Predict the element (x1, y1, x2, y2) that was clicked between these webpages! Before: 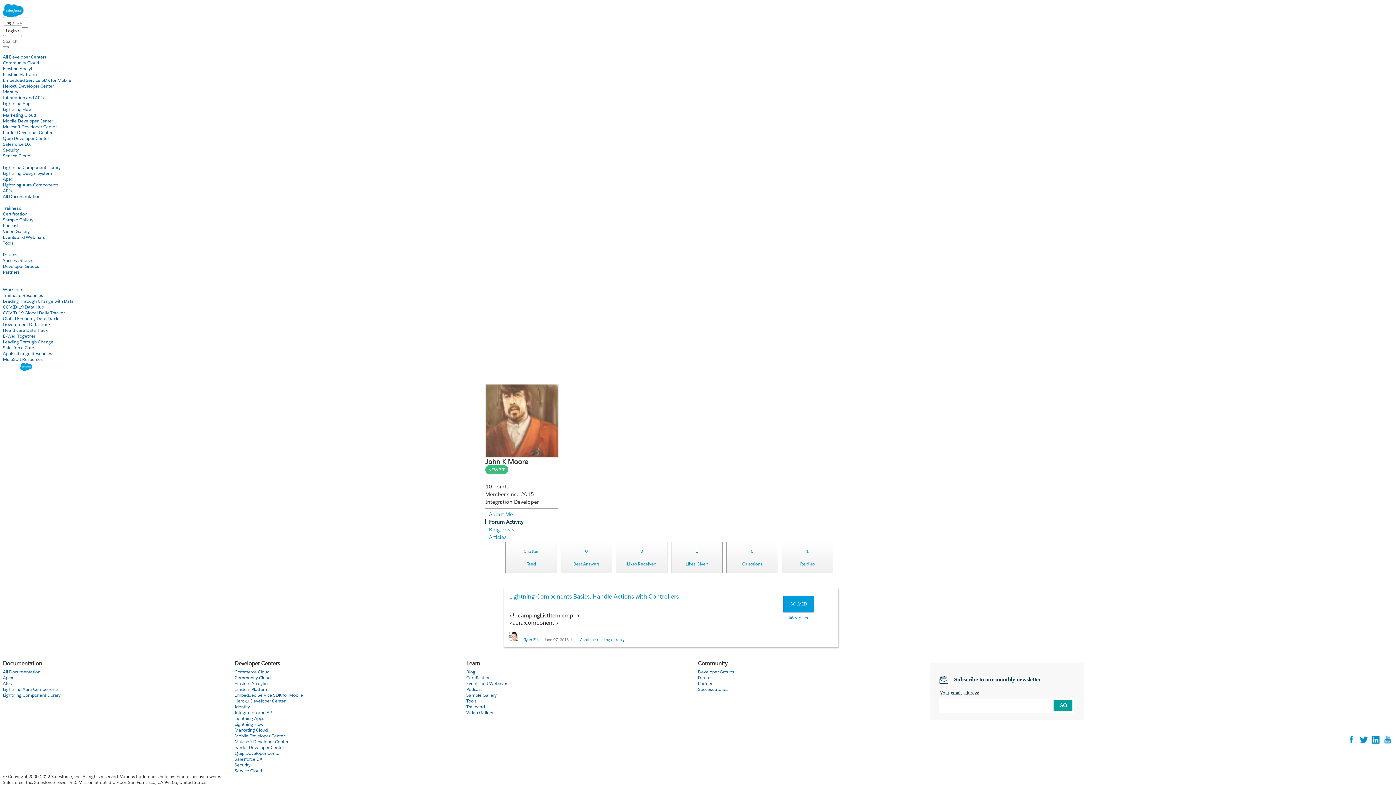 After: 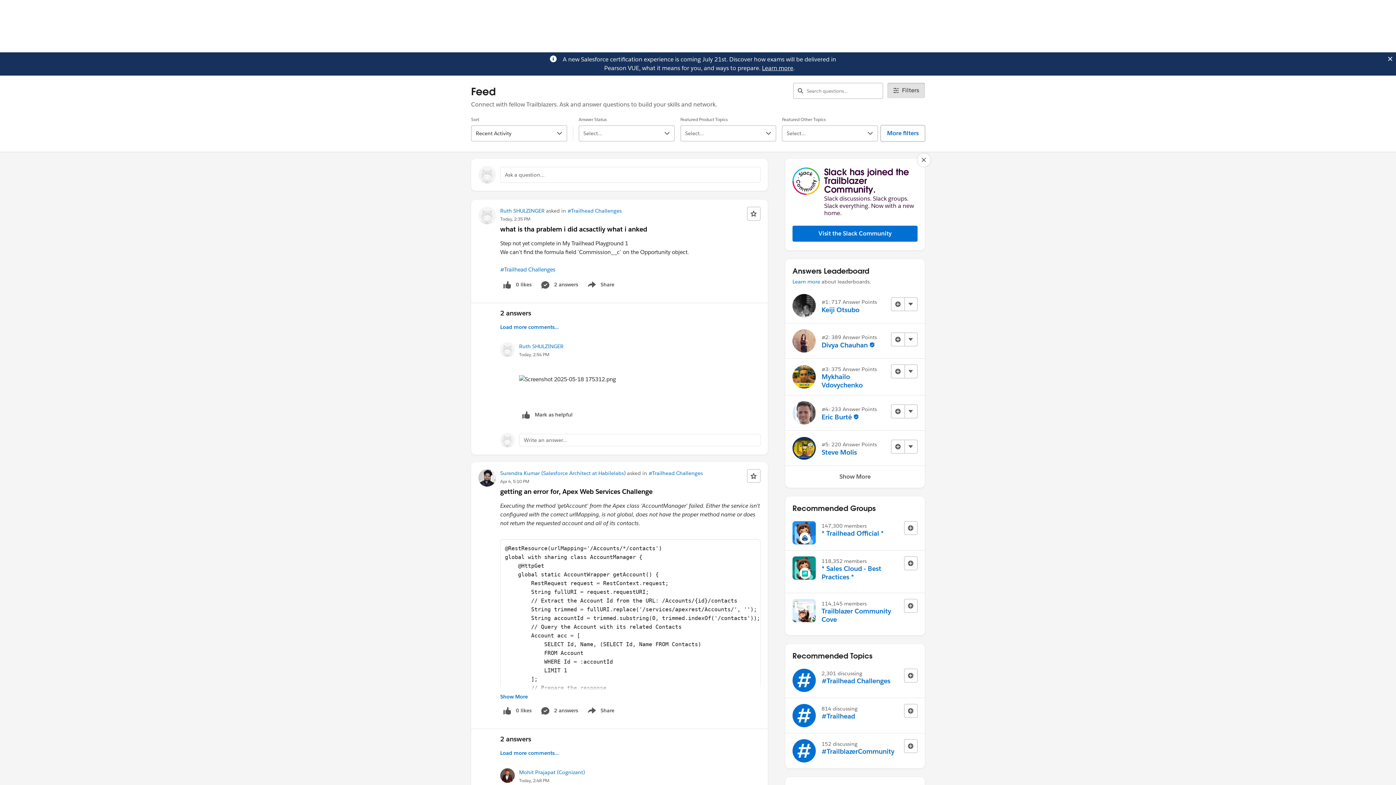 Action: label: Forums bbox: (2, 251, 17, 257)